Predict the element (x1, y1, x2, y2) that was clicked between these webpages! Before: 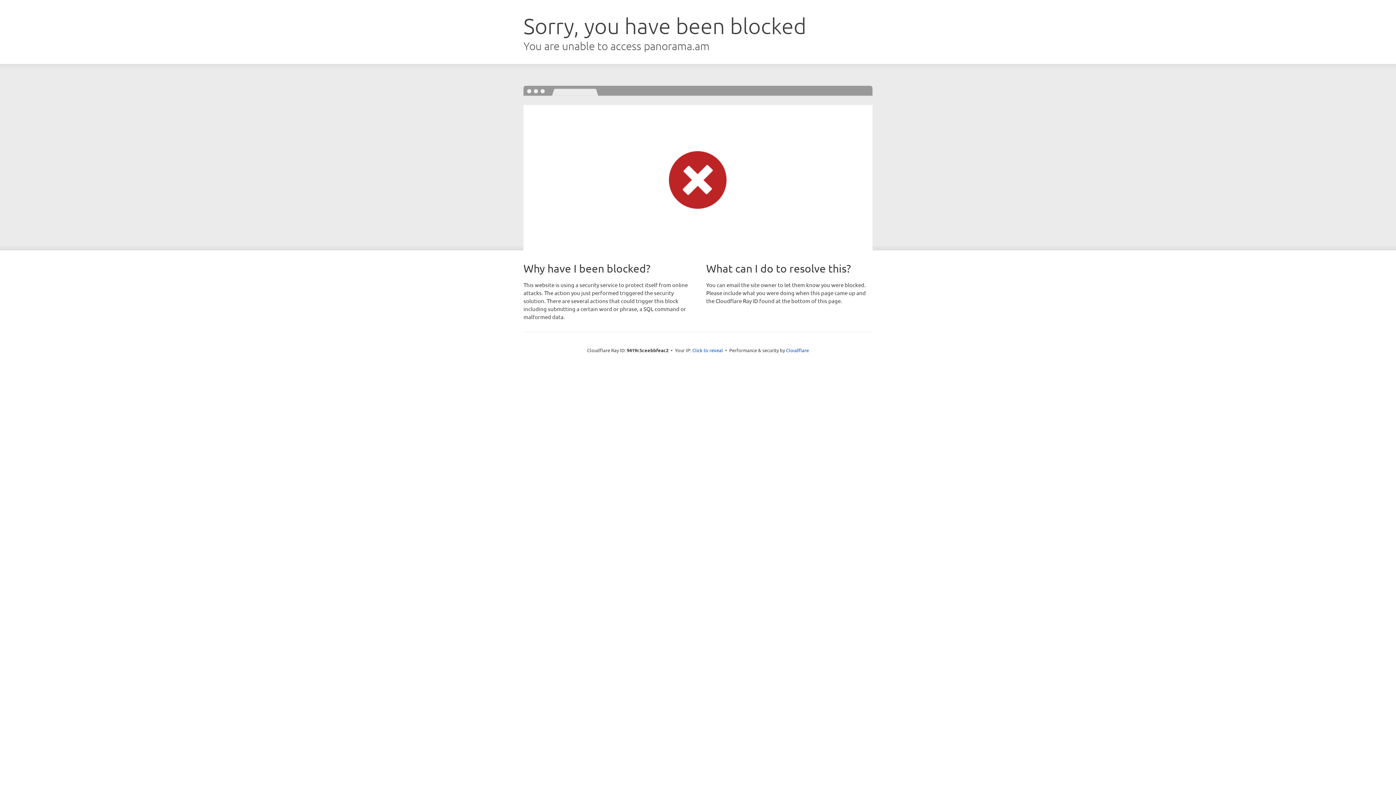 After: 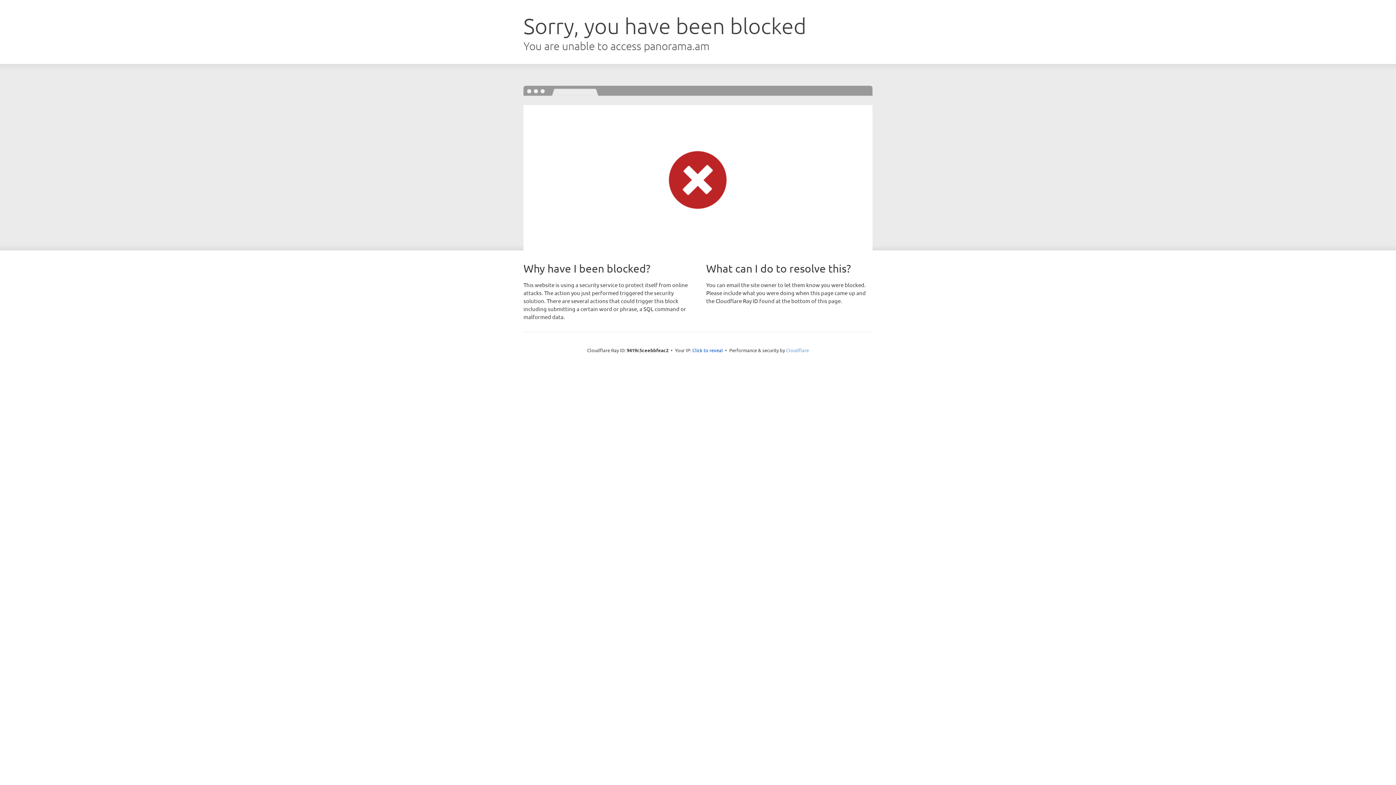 Action: bbox: (786, 347, 809, 353) label: Cloudflare